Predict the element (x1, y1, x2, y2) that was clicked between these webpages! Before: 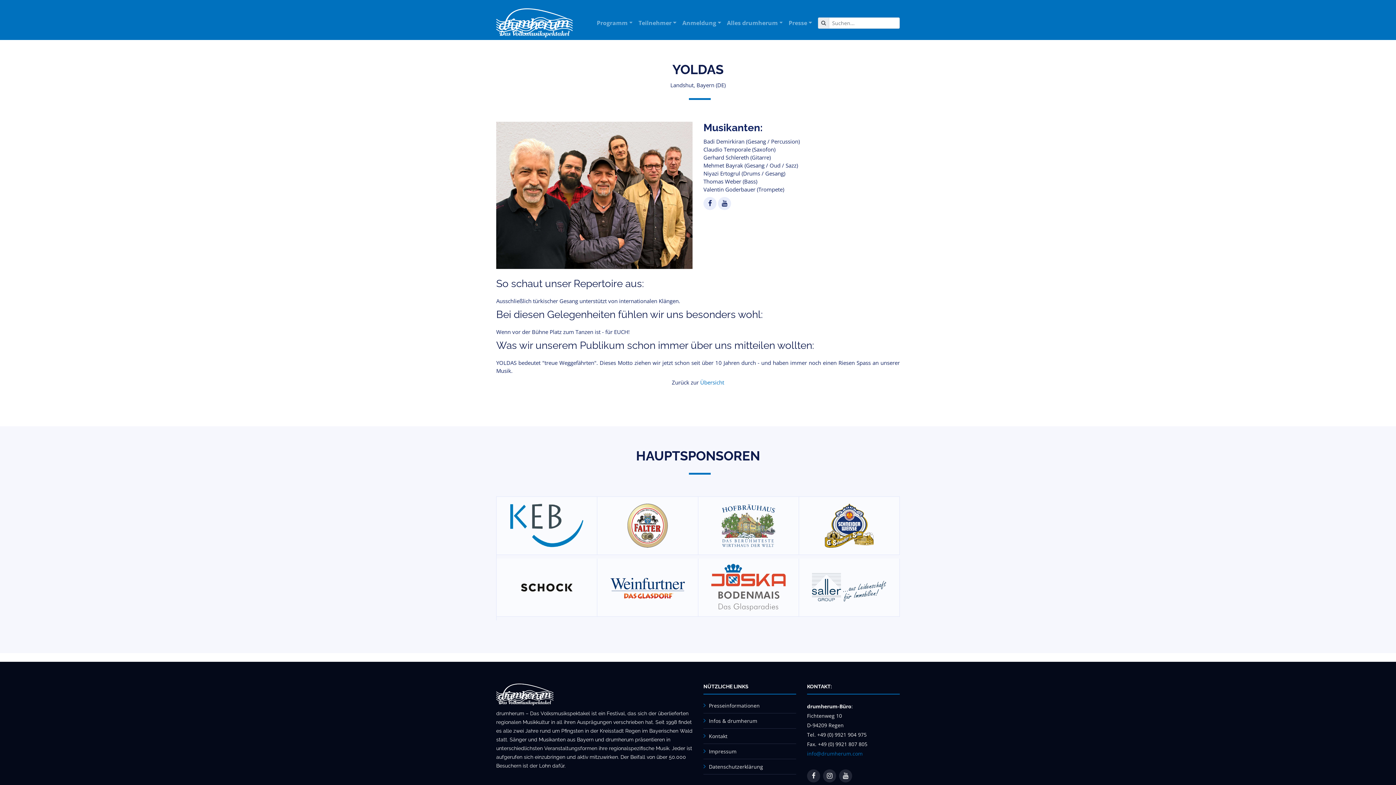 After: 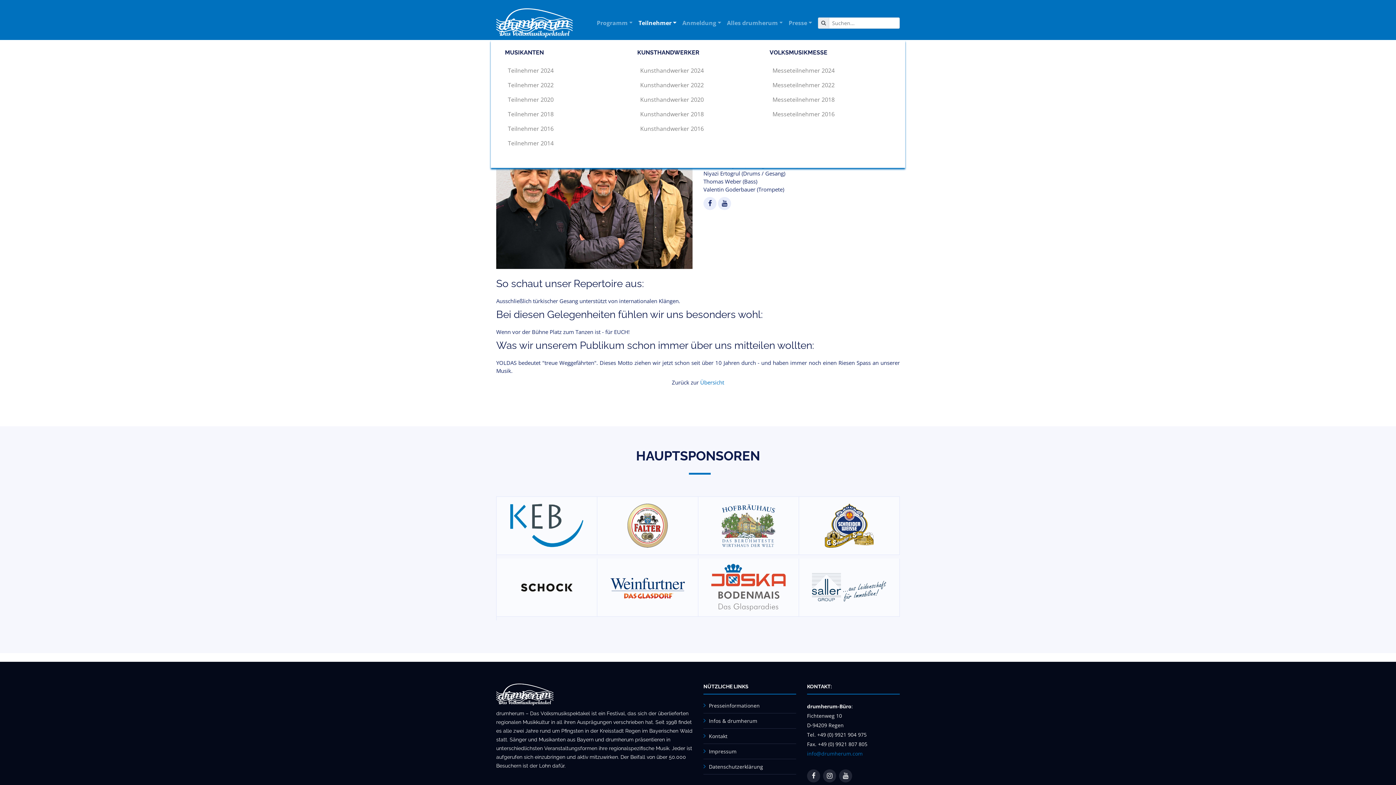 Action: label: Teilnehmer bbox: (635, 15, 679, 30)